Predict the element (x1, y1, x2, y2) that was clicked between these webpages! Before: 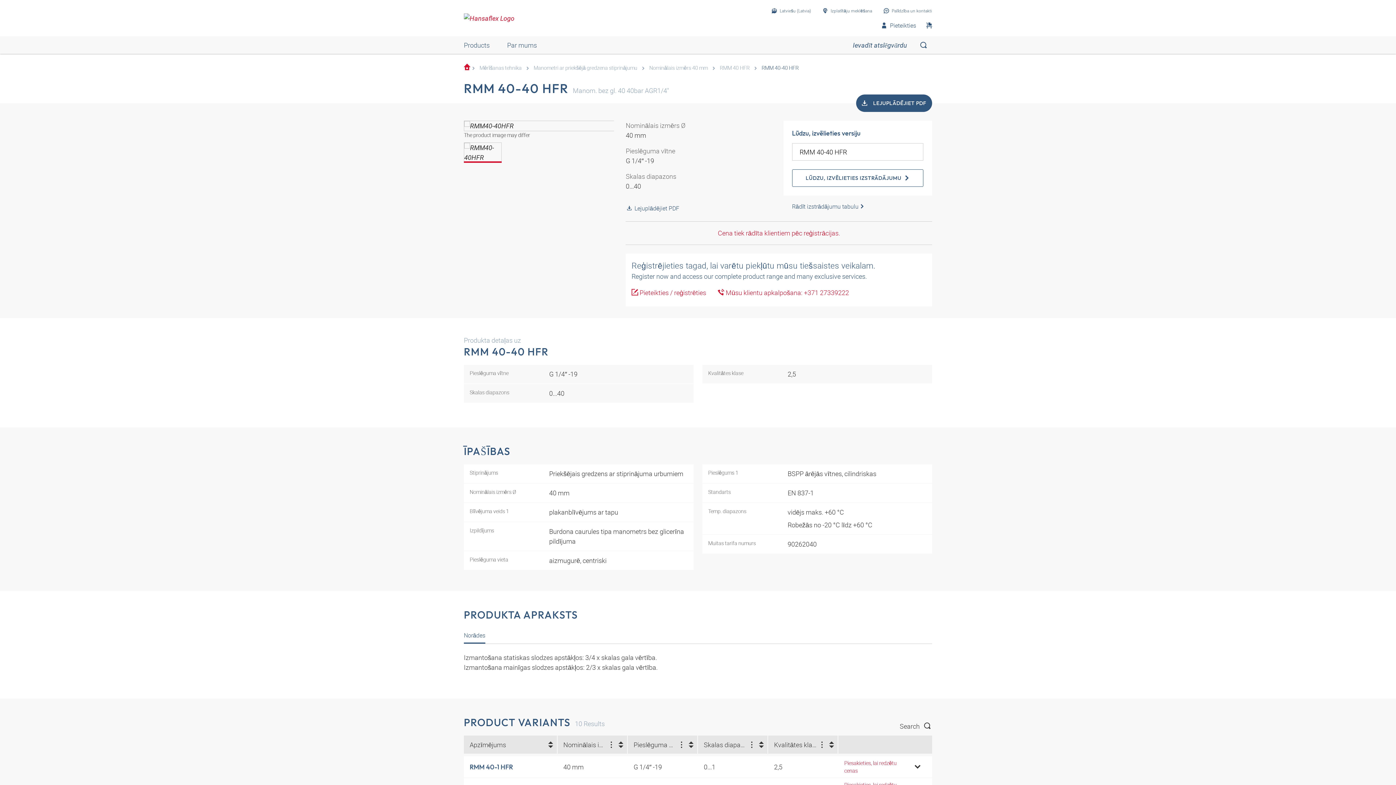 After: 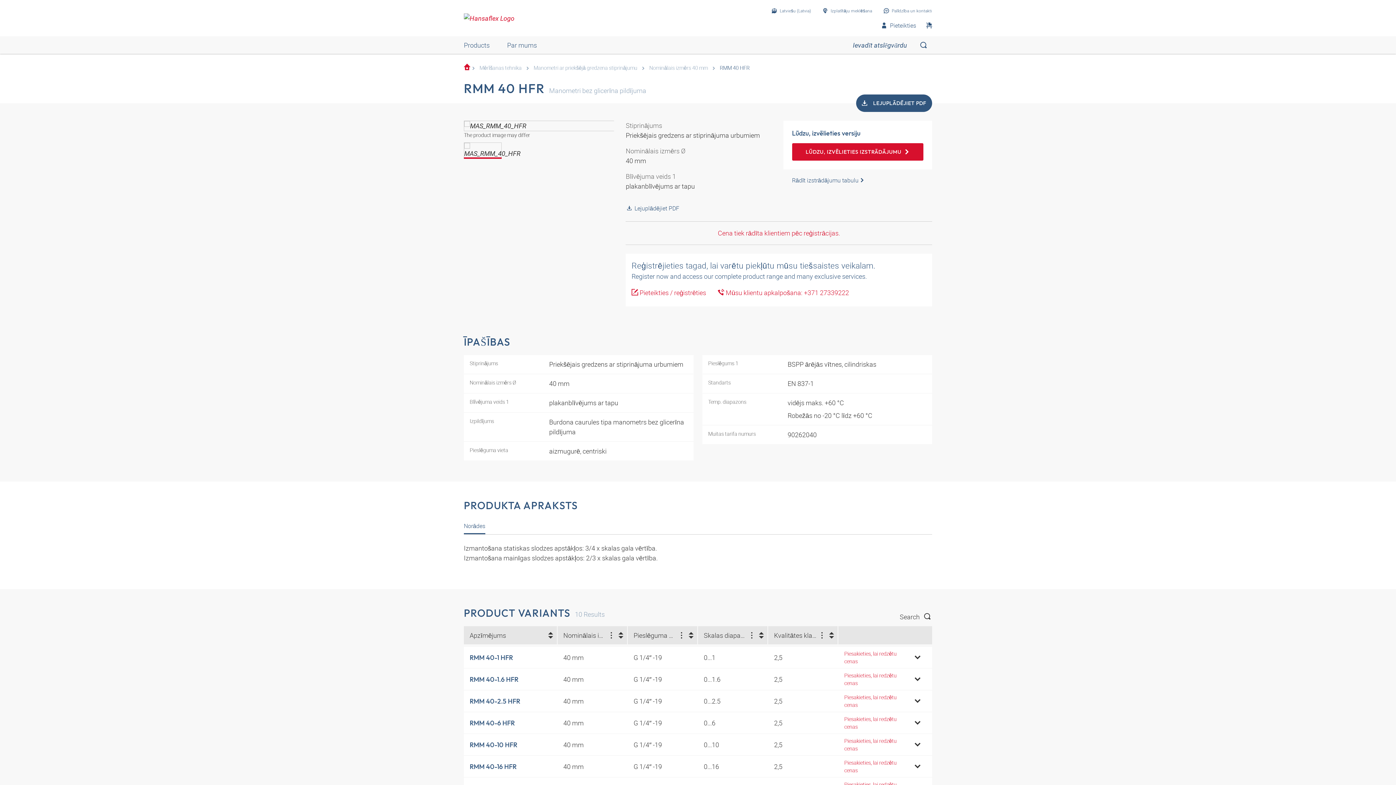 Action: label: RMM 40 HFR bbox: (717, 64, 752, 71)